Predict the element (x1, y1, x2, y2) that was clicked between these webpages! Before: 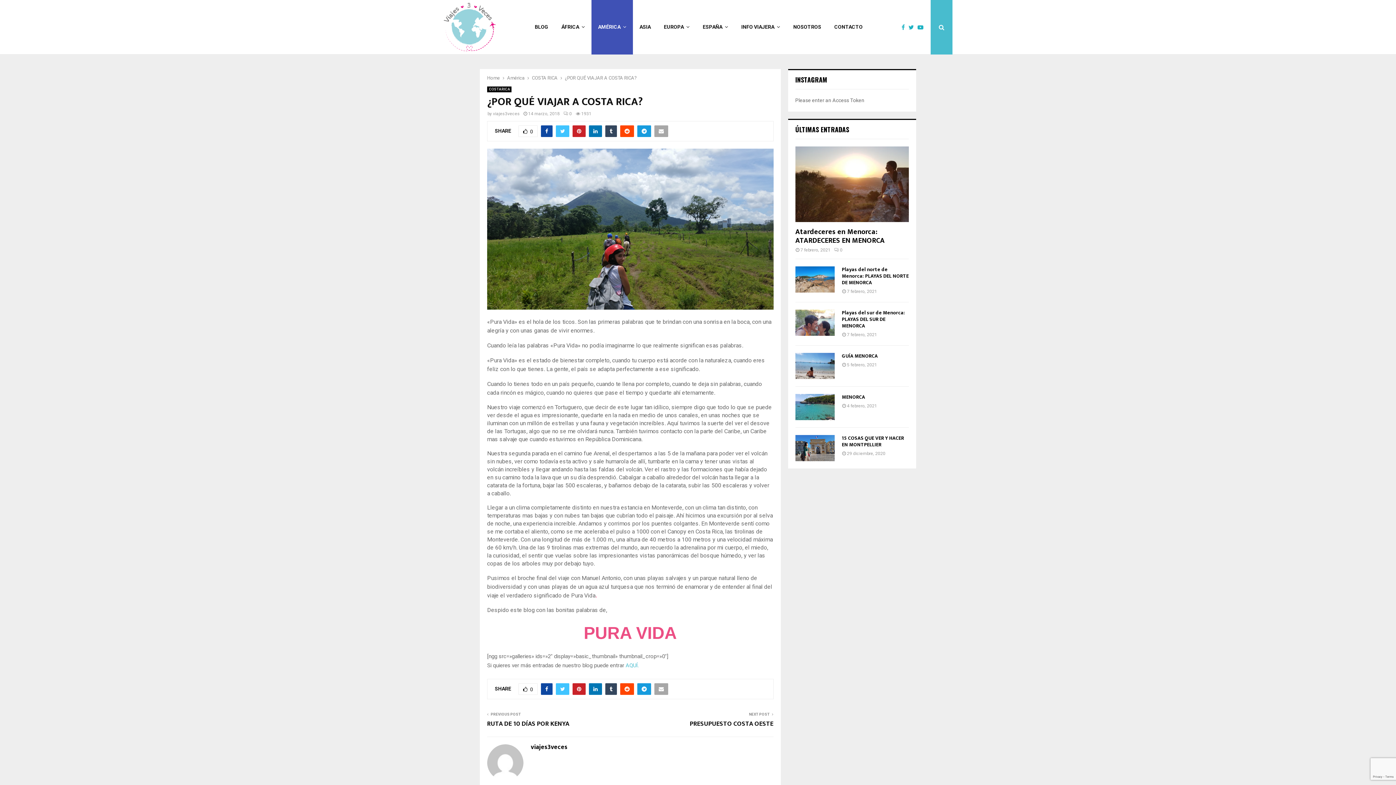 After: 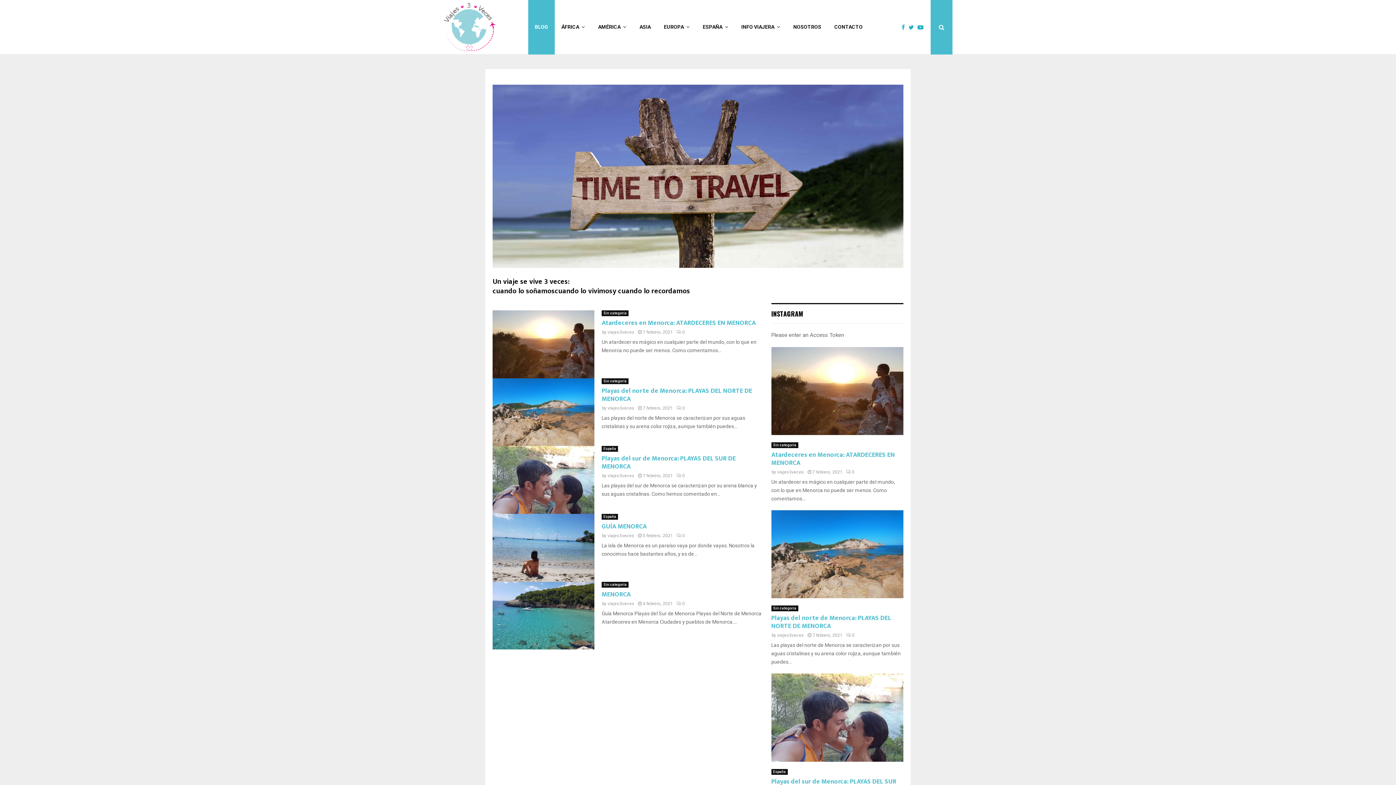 Action: bbox: (528, 0, 554, 54) label: BLOG